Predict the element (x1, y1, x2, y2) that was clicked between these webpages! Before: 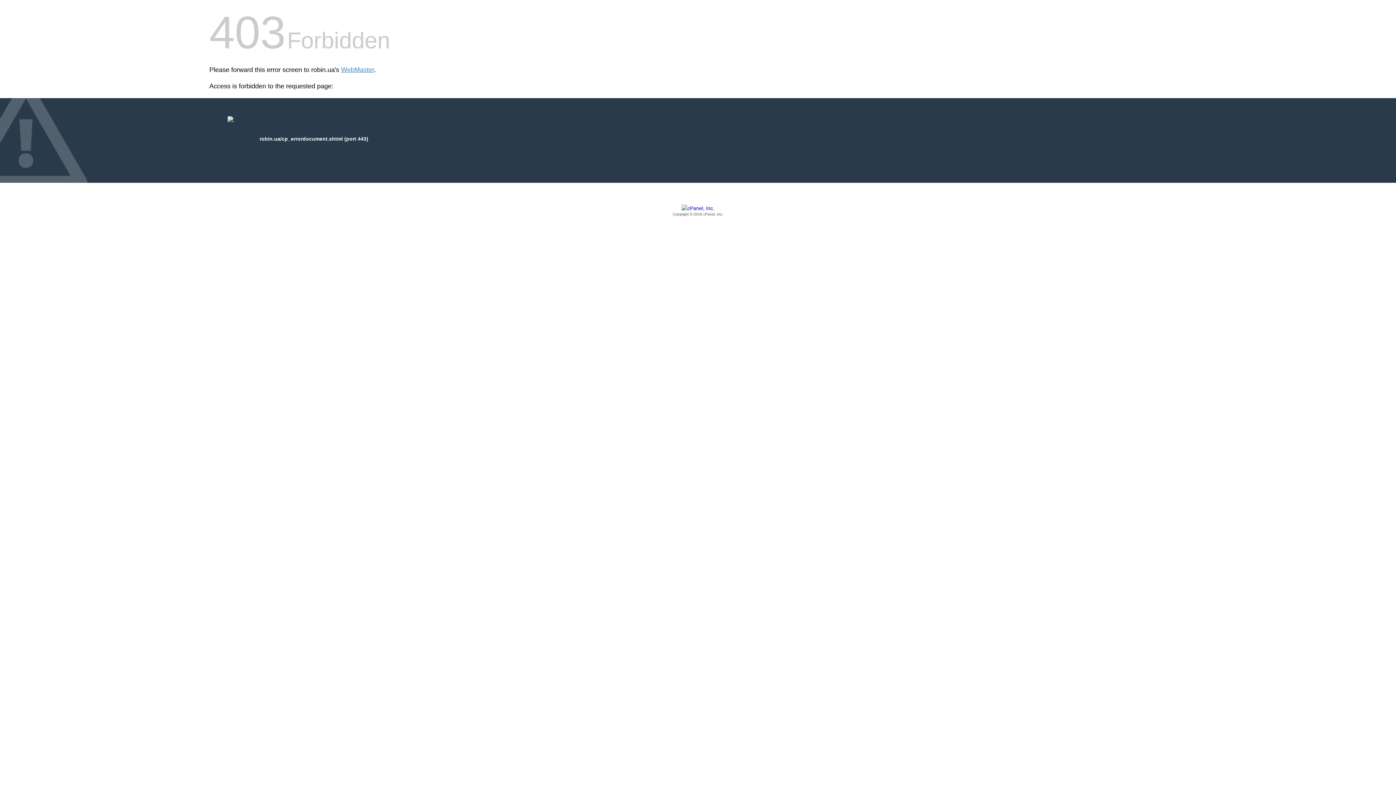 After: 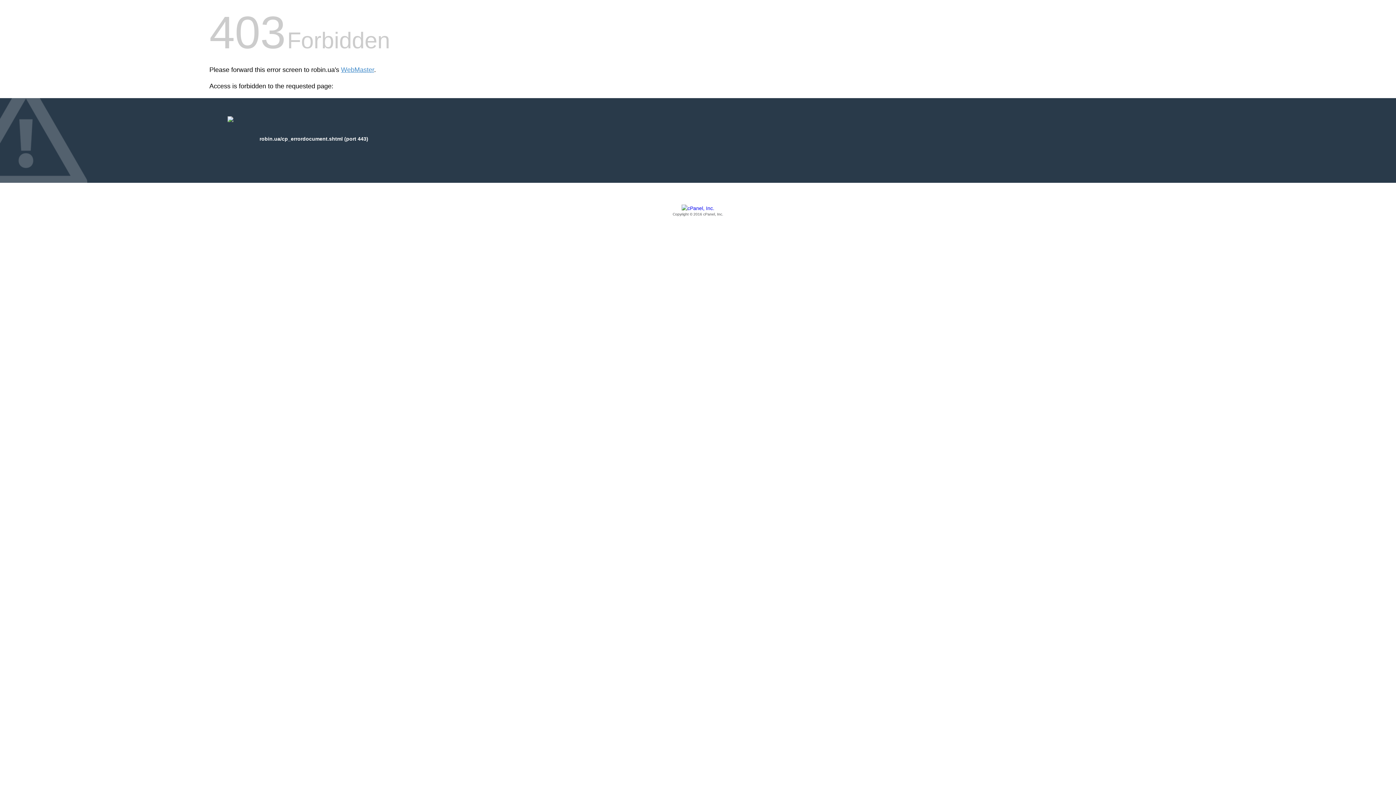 Action: bbox: (209, 205, 1186, 217) label: Copyright © 2016 cPanel, Inc.